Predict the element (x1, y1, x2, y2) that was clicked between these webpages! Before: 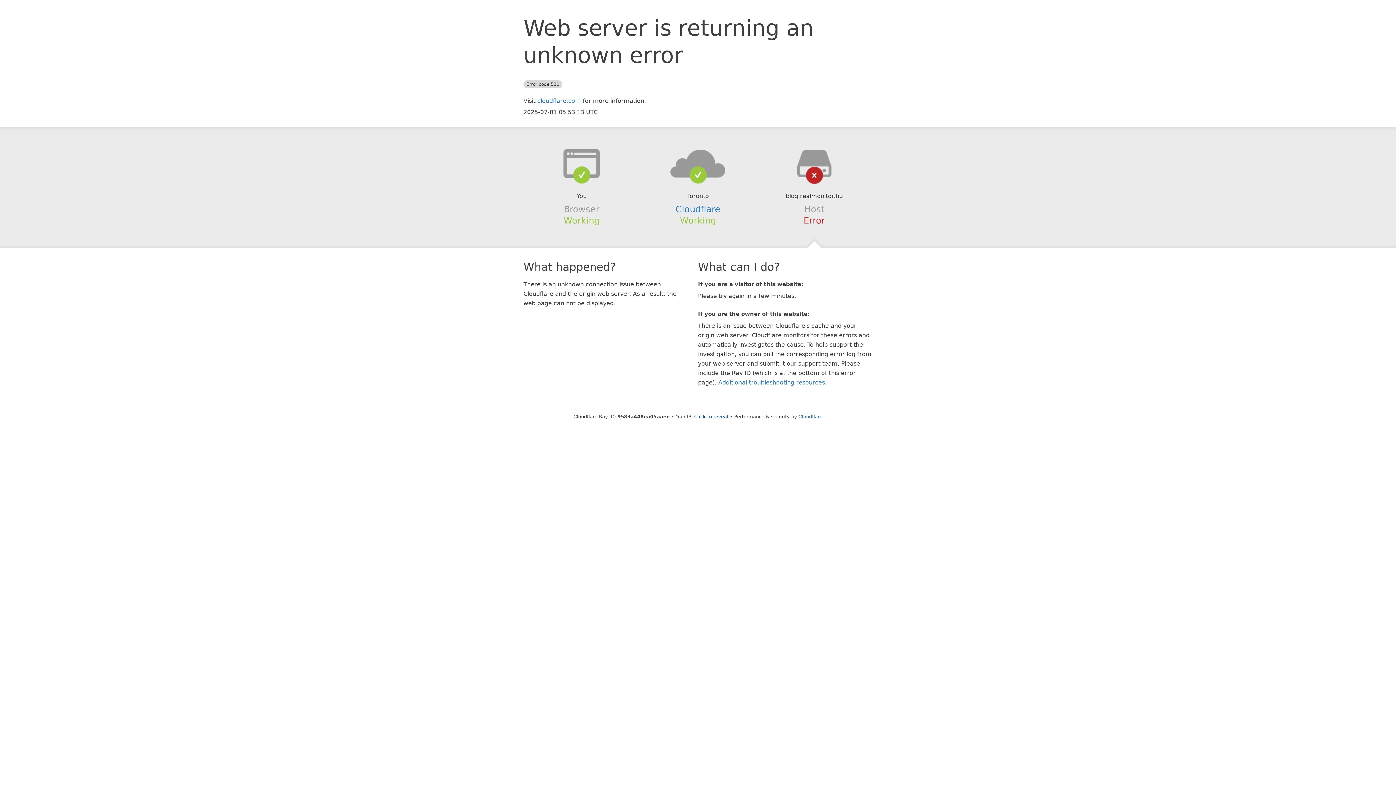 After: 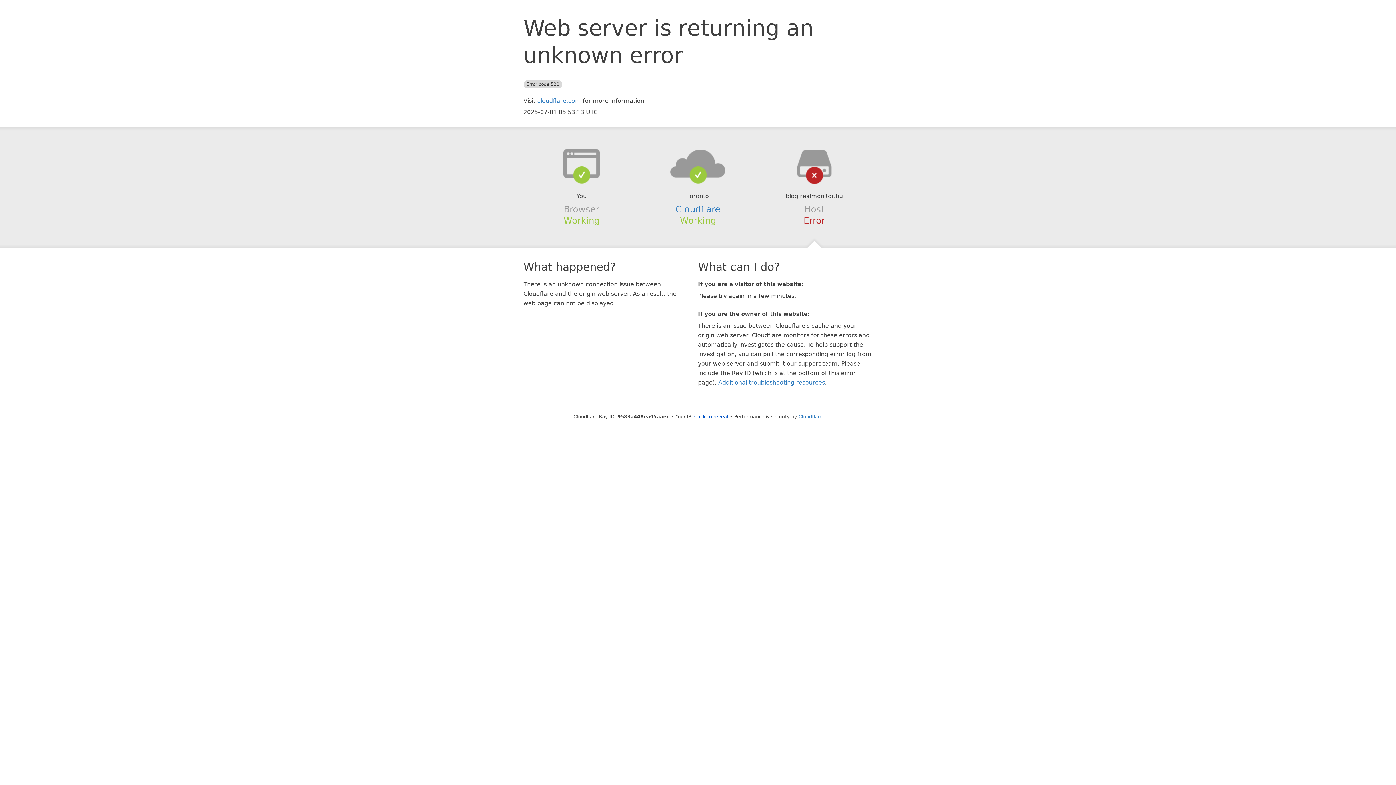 Action: bbox: (639, 148, 756, 178)